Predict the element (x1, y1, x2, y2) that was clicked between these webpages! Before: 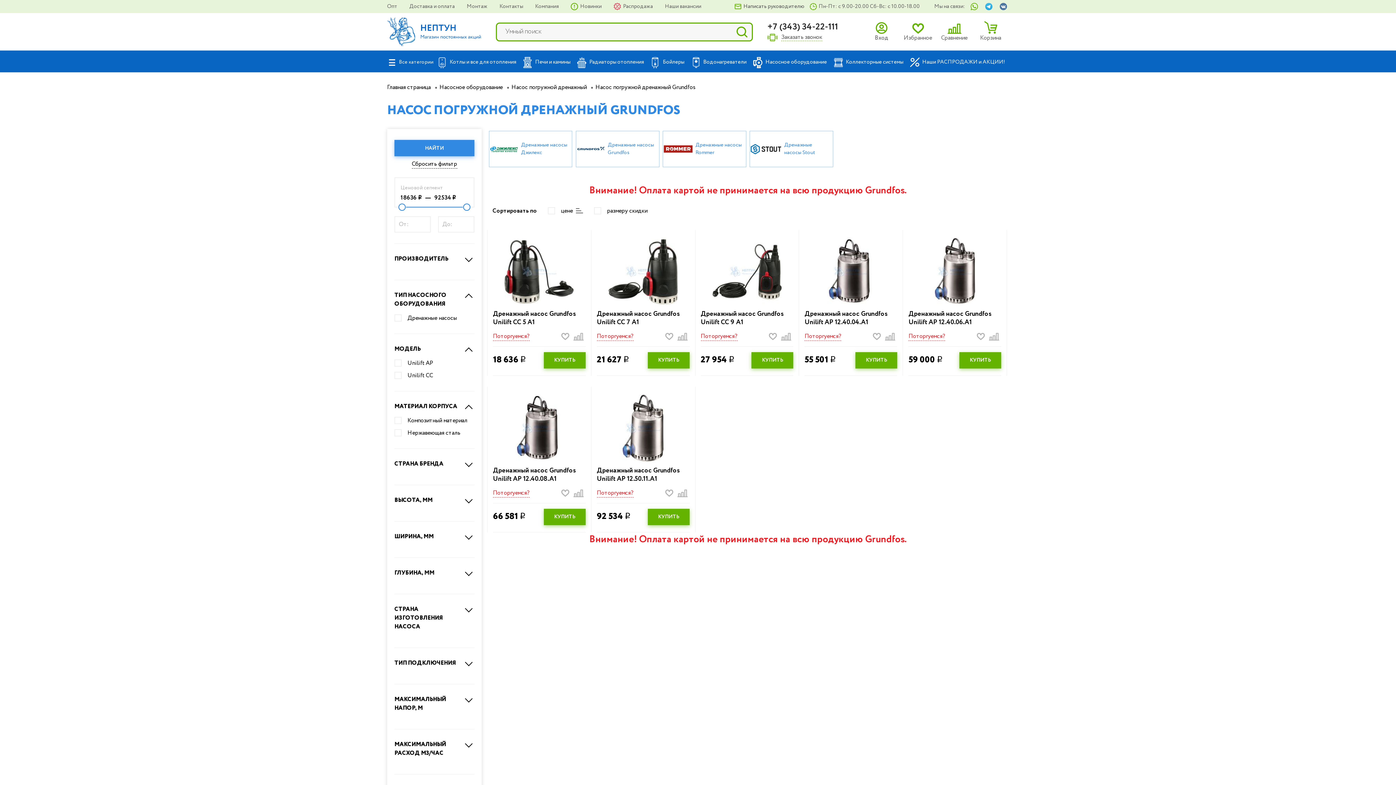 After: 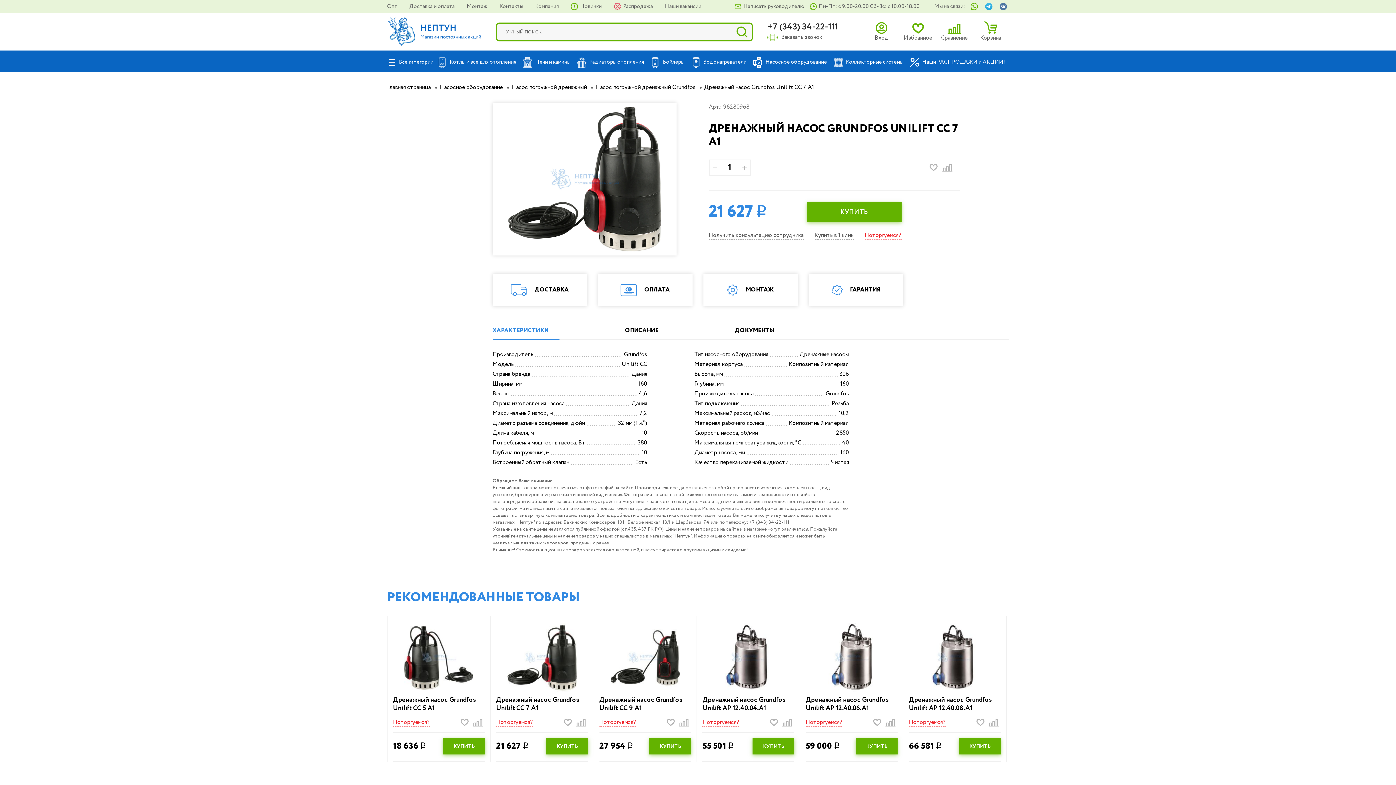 Action: bbox: (597, 237, 689, 306)